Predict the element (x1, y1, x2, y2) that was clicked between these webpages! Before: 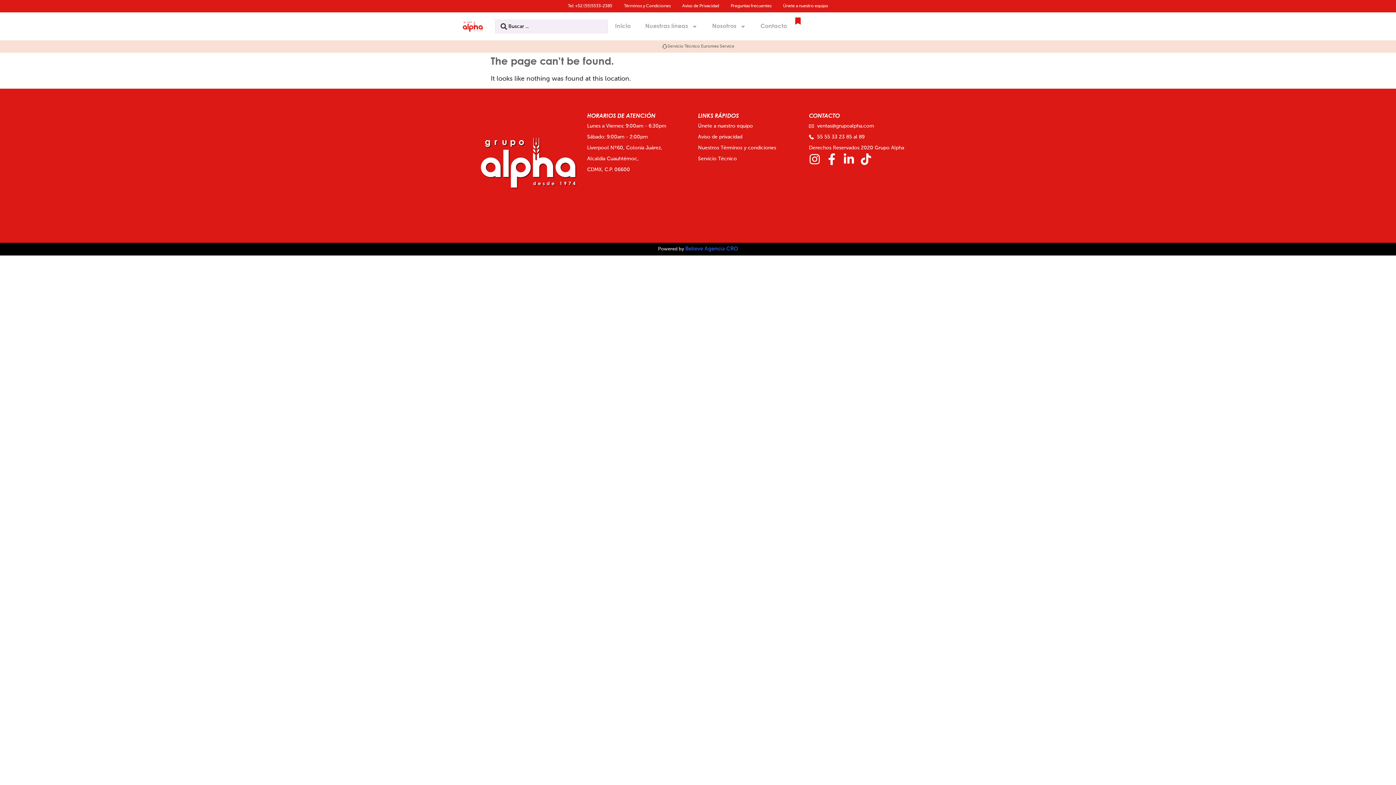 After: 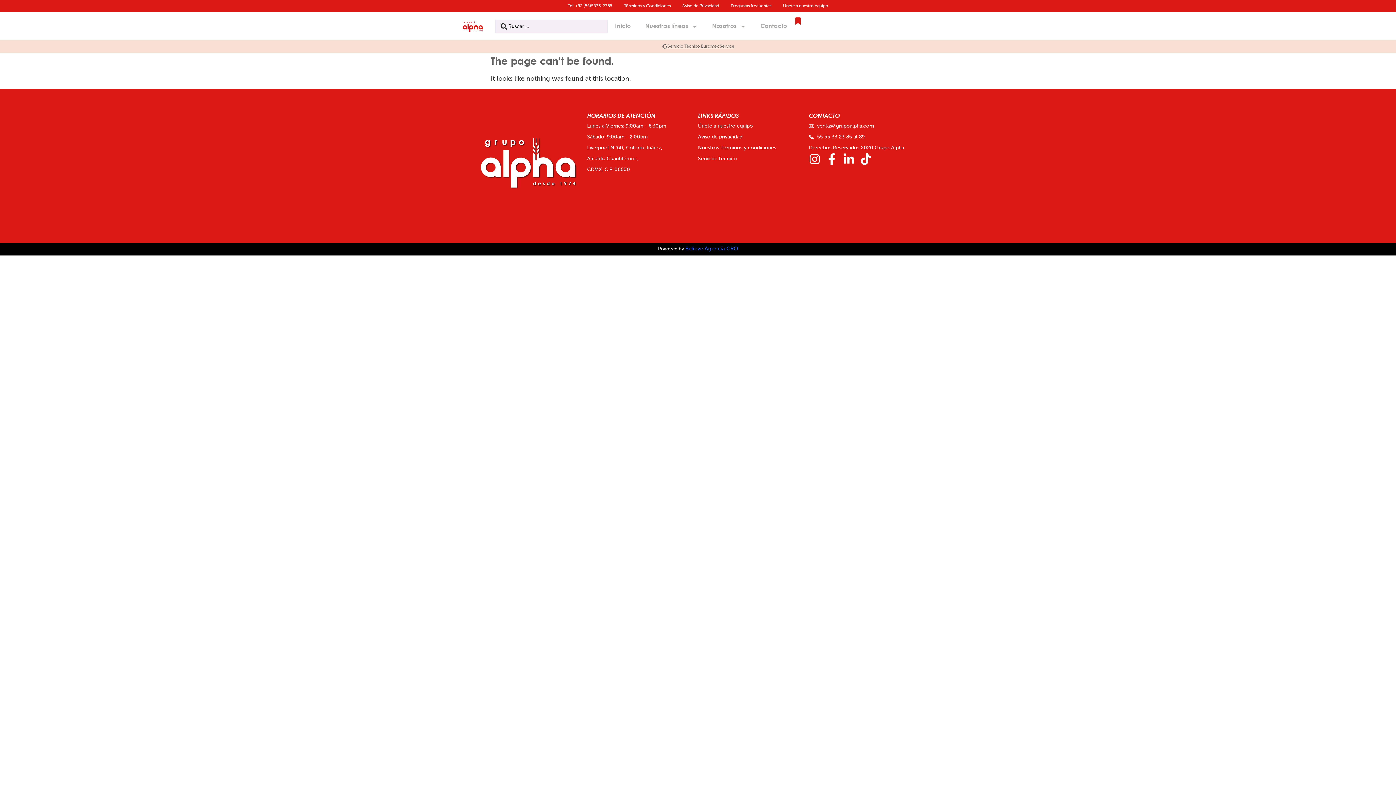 Action: bbox: (667, 43, 734, 49) label: Servicio Técnico Euromex Service